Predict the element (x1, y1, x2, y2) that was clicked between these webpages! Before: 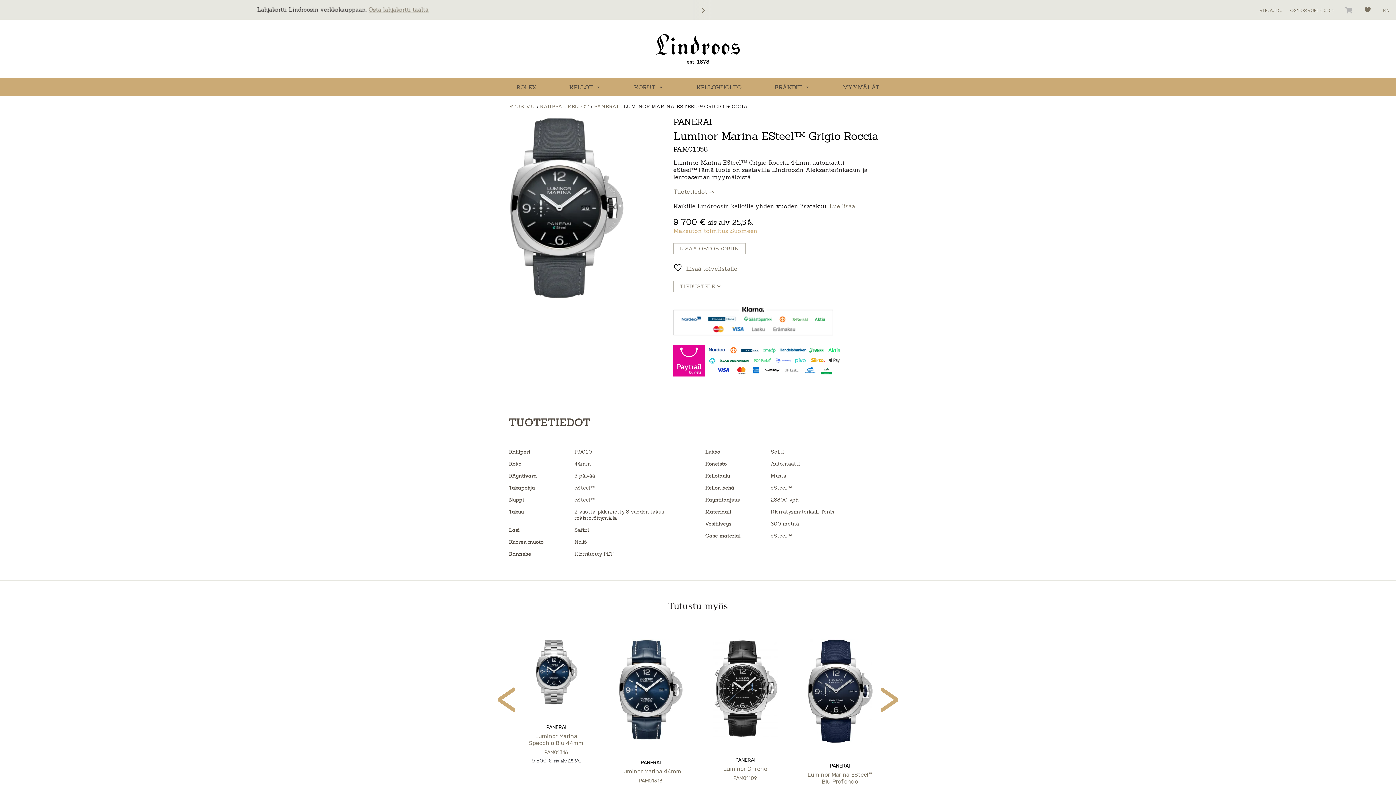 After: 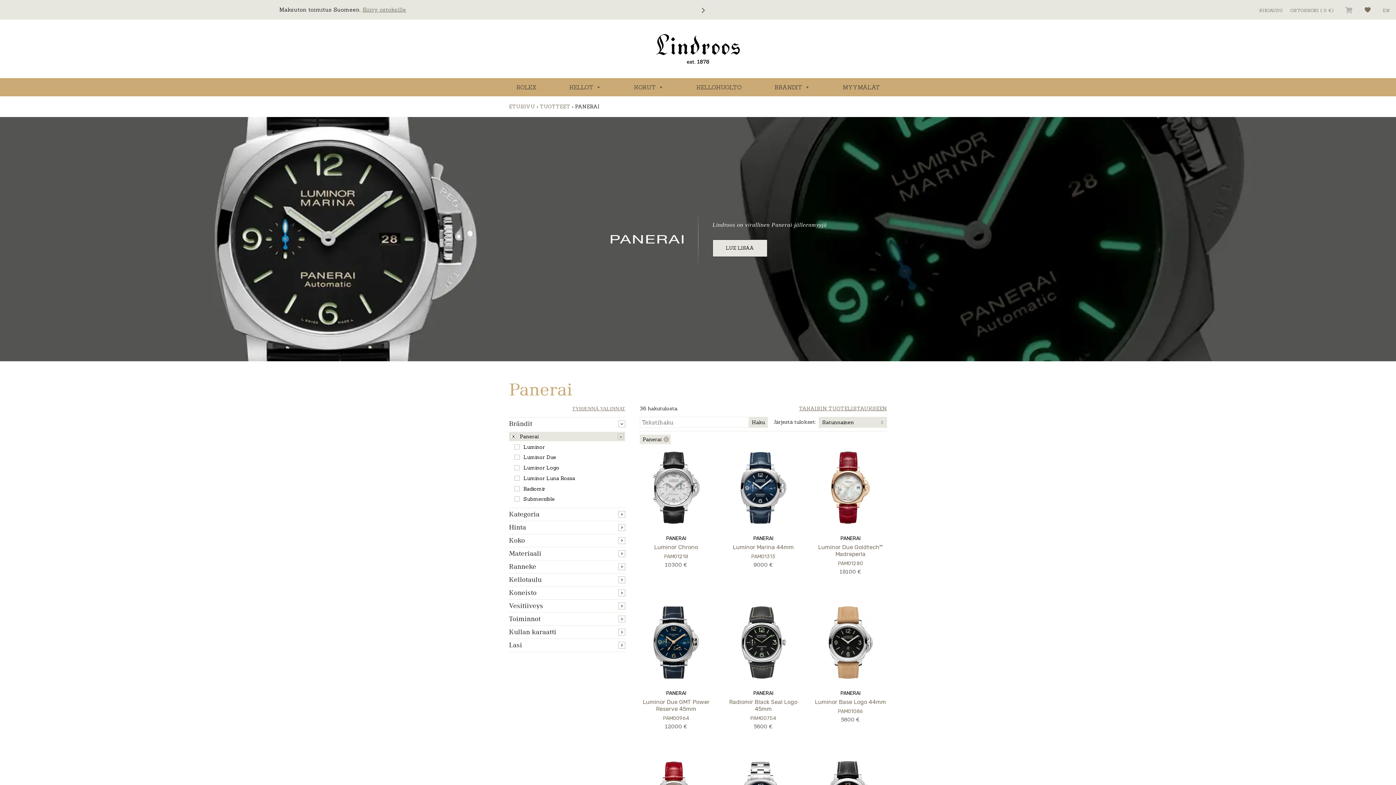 Action: bbox: (594, 103, 618, 109) label: PANERAI